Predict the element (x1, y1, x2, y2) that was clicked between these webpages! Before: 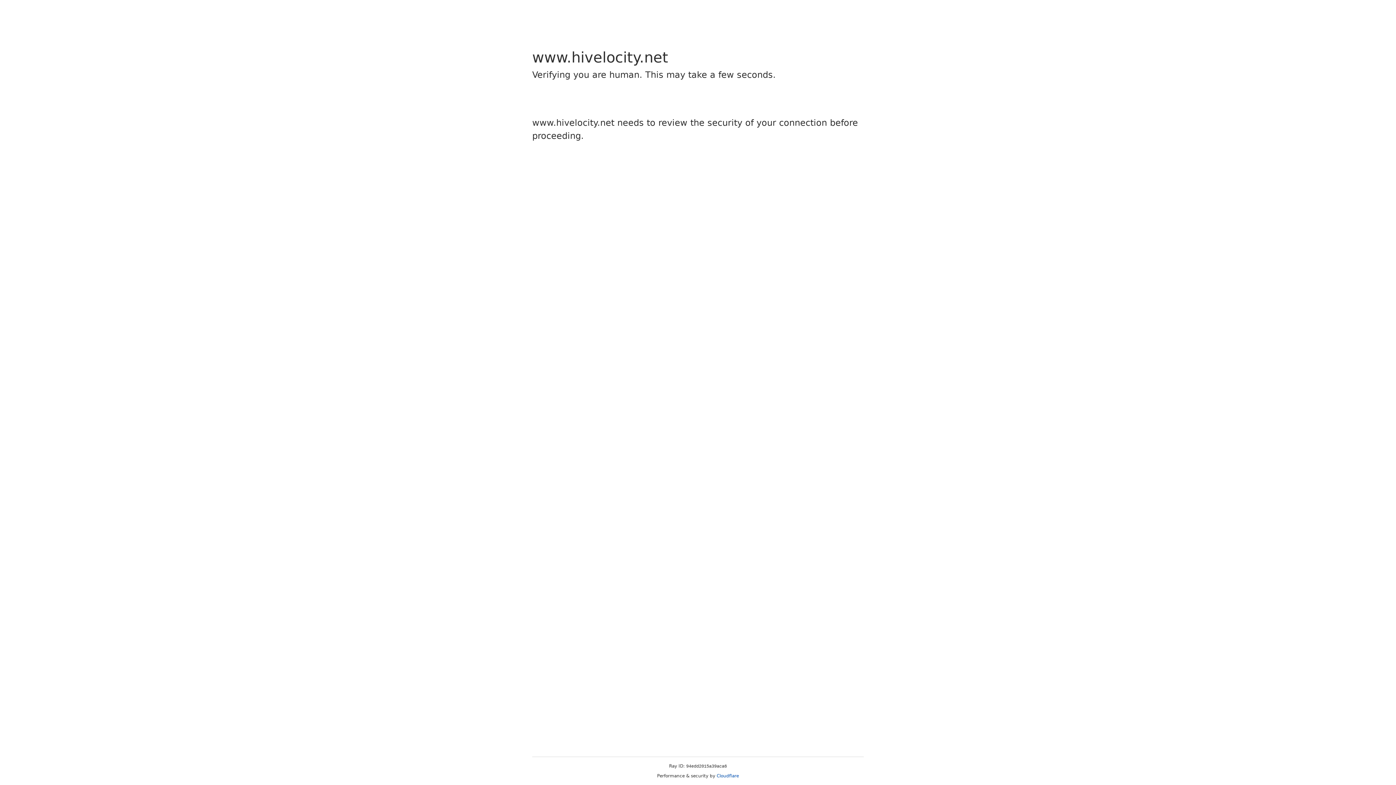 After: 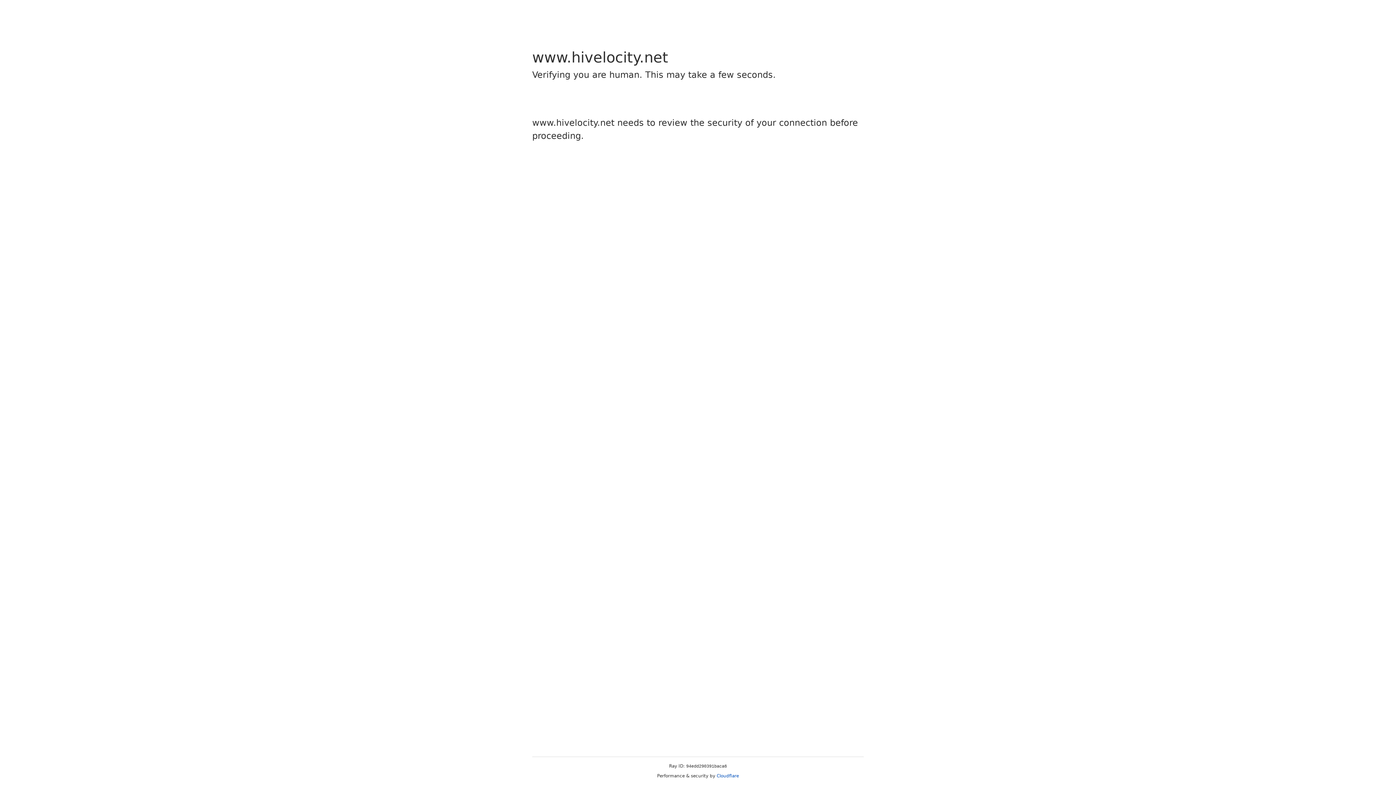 Action: bbox: (716, 773, 739, 778) label: Cloudflare